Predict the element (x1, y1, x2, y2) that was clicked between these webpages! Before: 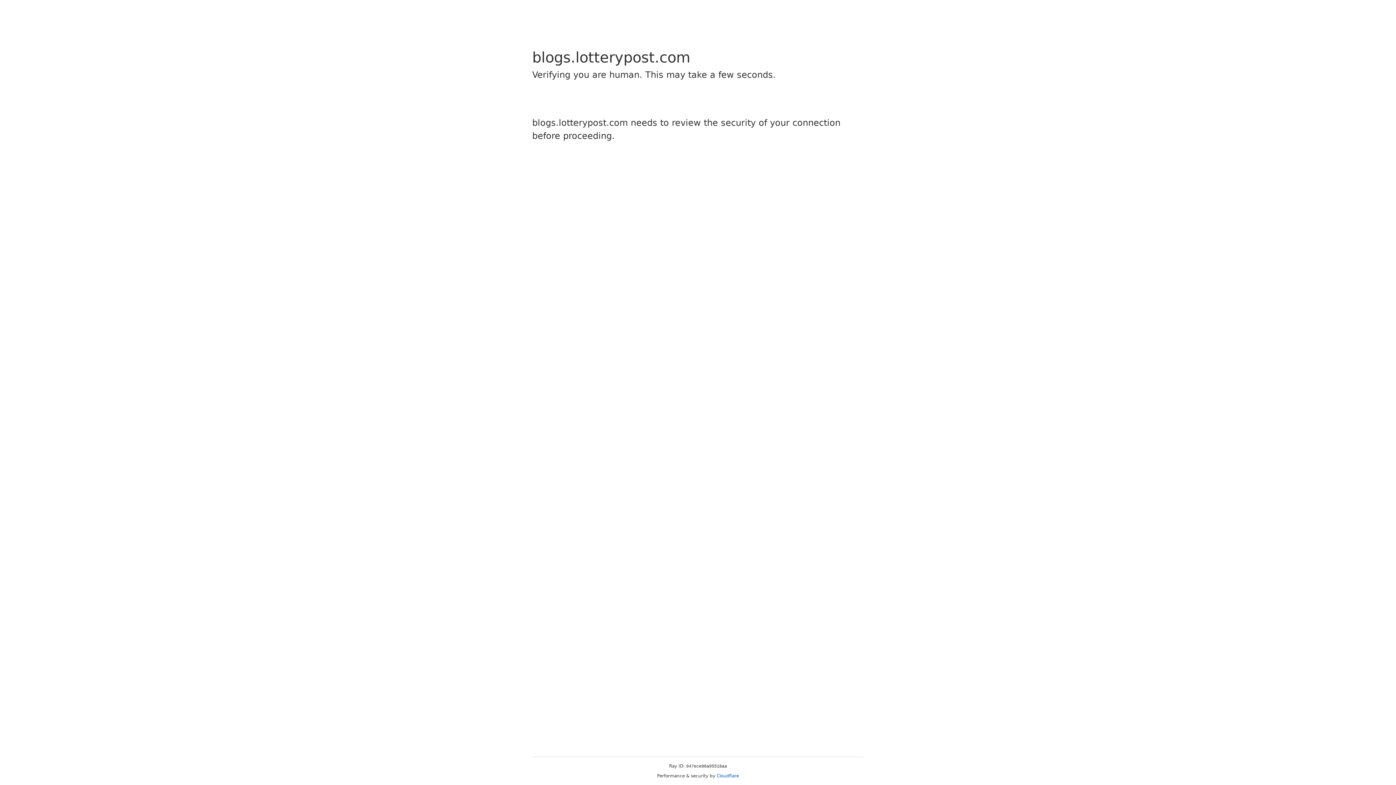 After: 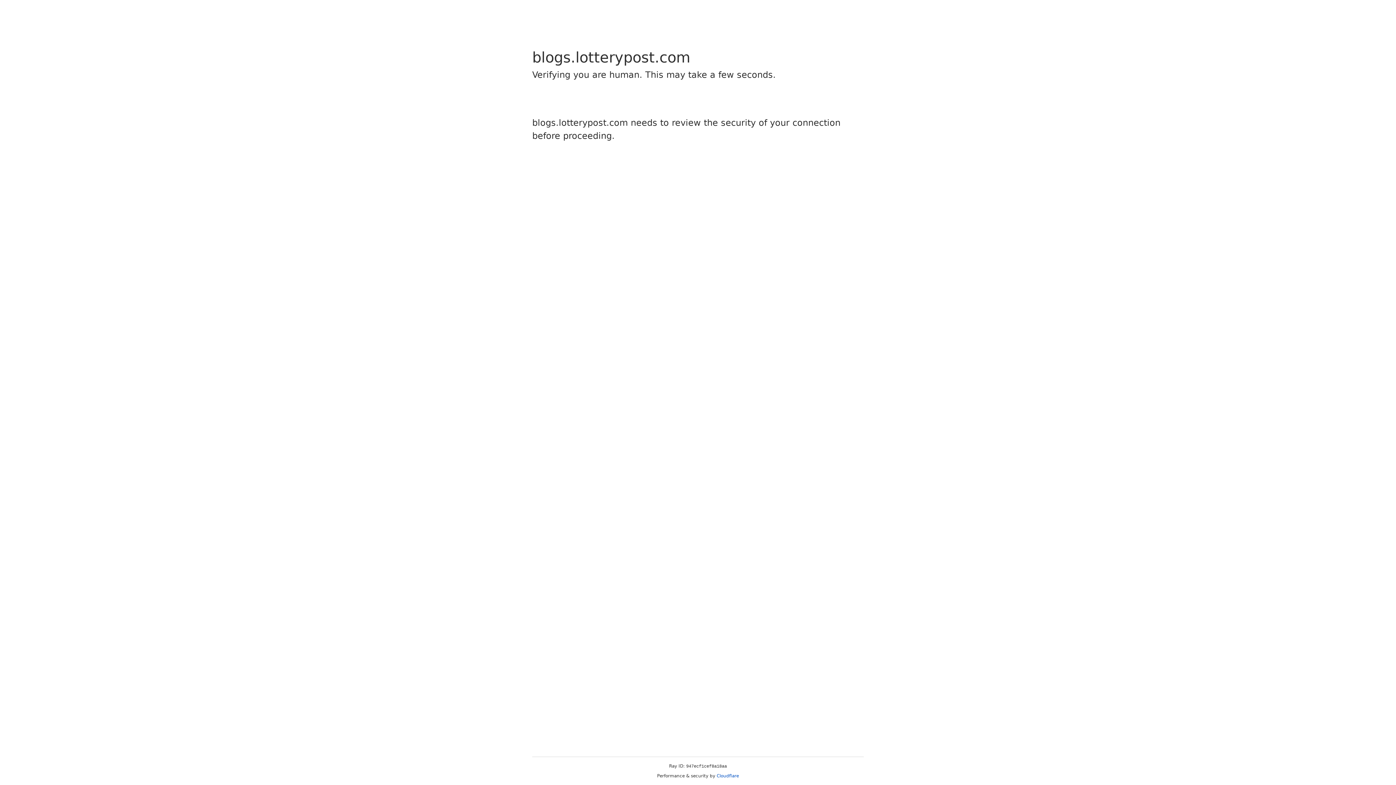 Action: label: Cloudflare bbox: (716, 773, 739, 778)